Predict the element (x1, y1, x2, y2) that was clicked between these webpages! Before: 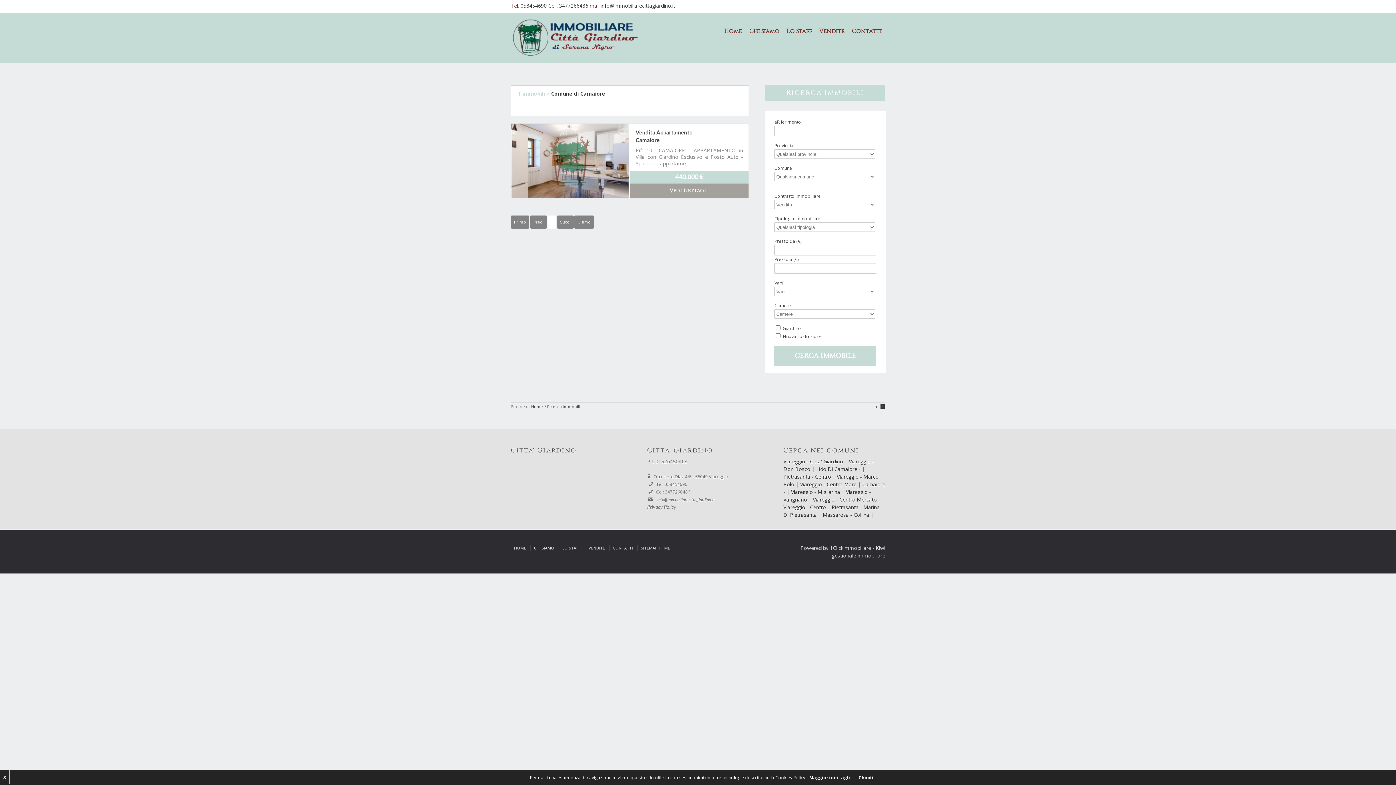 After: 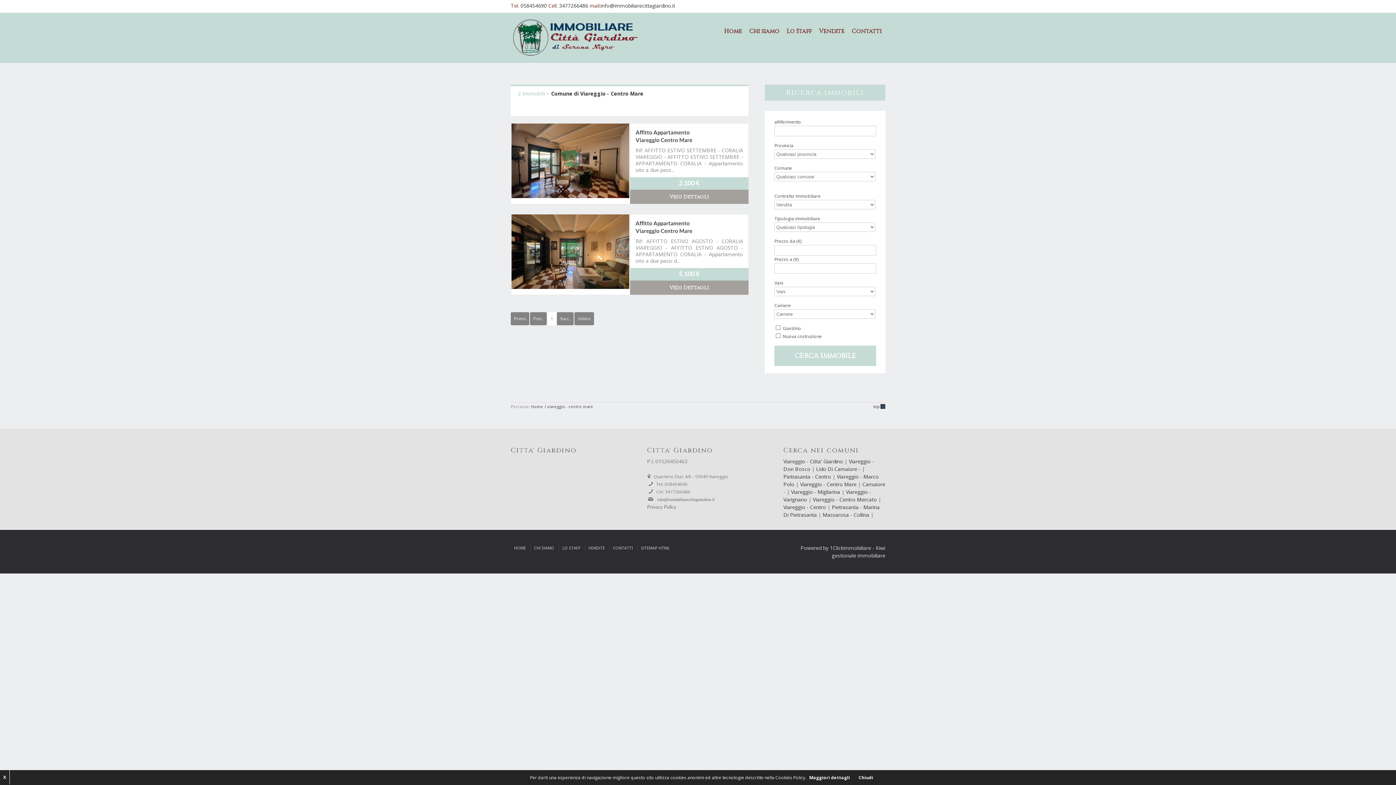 Action: label: Viareggio - Centro Mare  bbox: (800, 481, 858, 488)